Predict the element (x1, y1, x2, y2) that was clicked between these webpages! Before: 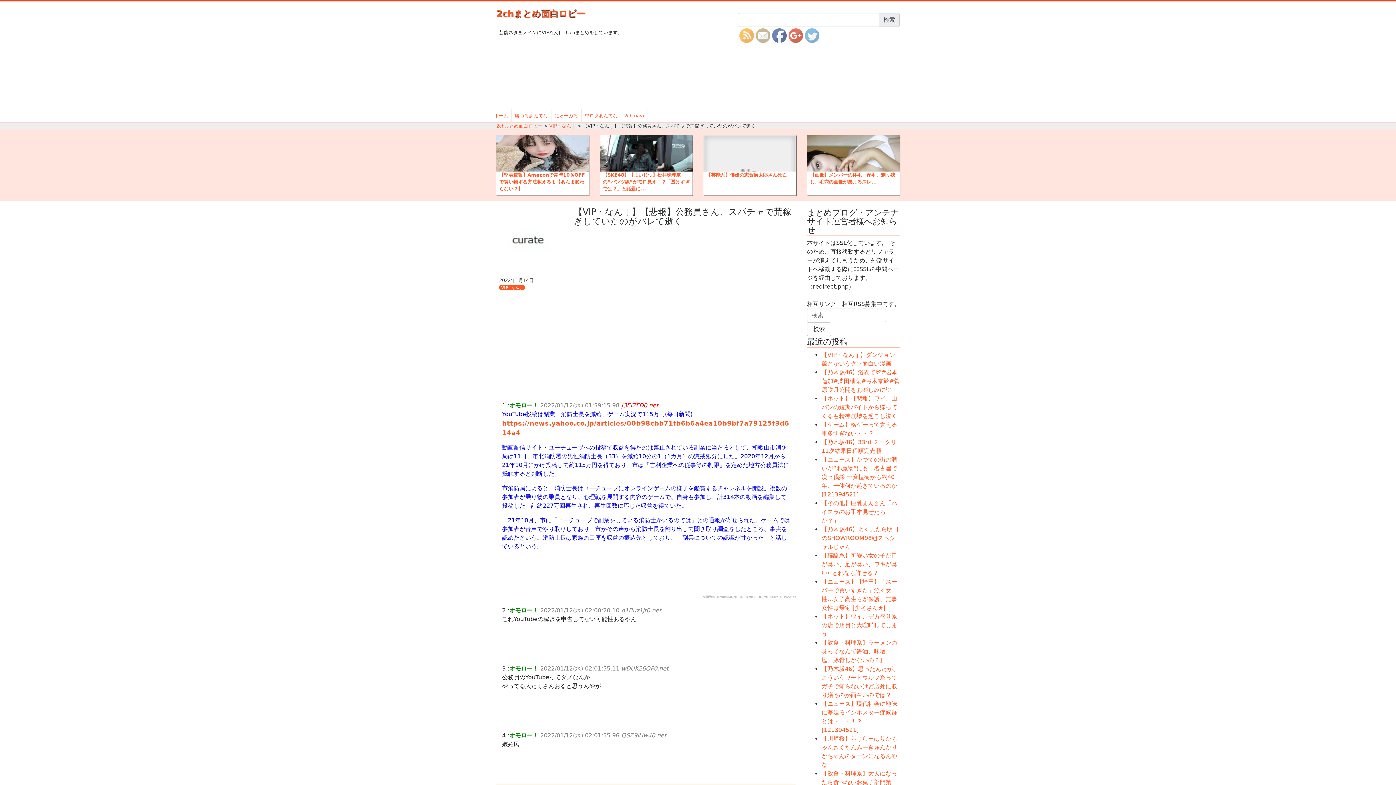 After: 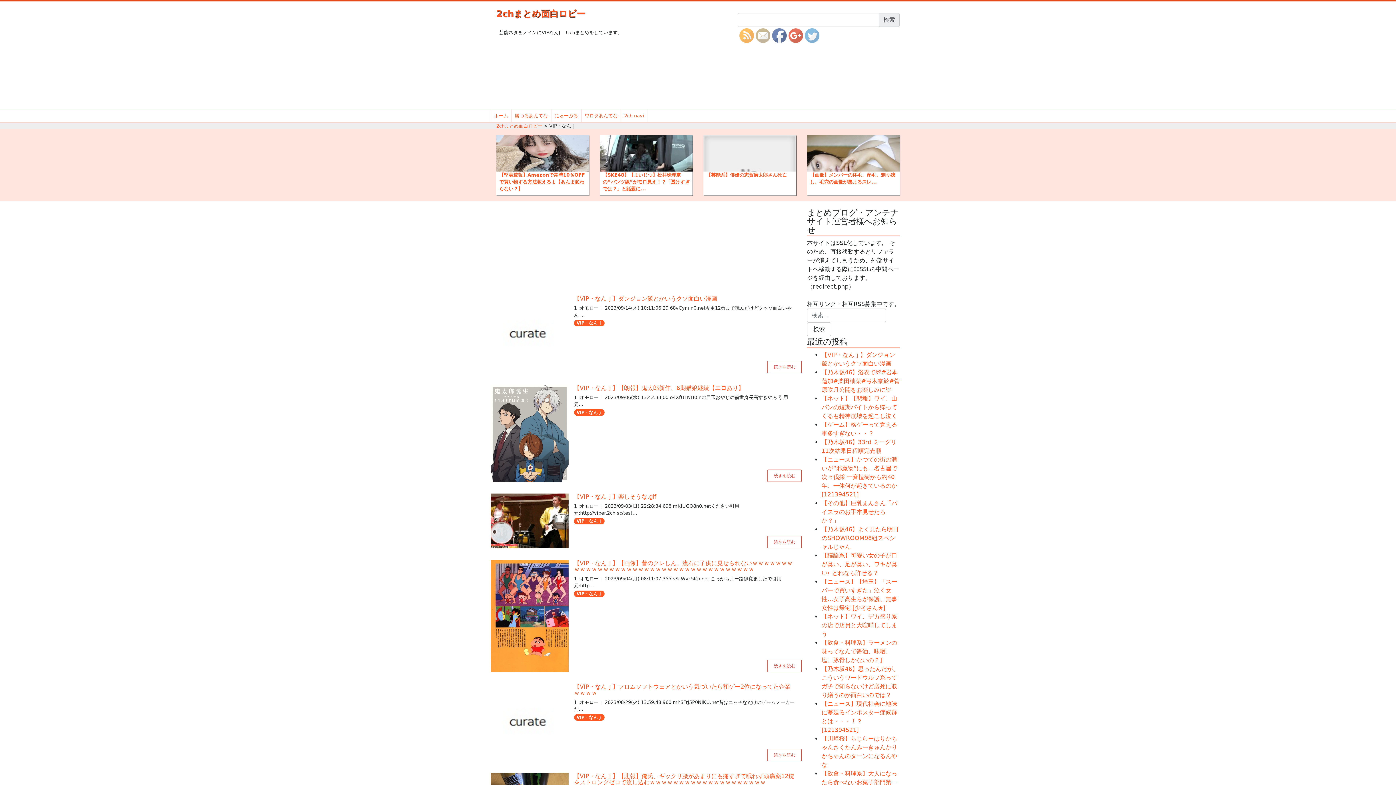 Action: label: VIP・なんｊ bbox: (499, 285, 524, 290)